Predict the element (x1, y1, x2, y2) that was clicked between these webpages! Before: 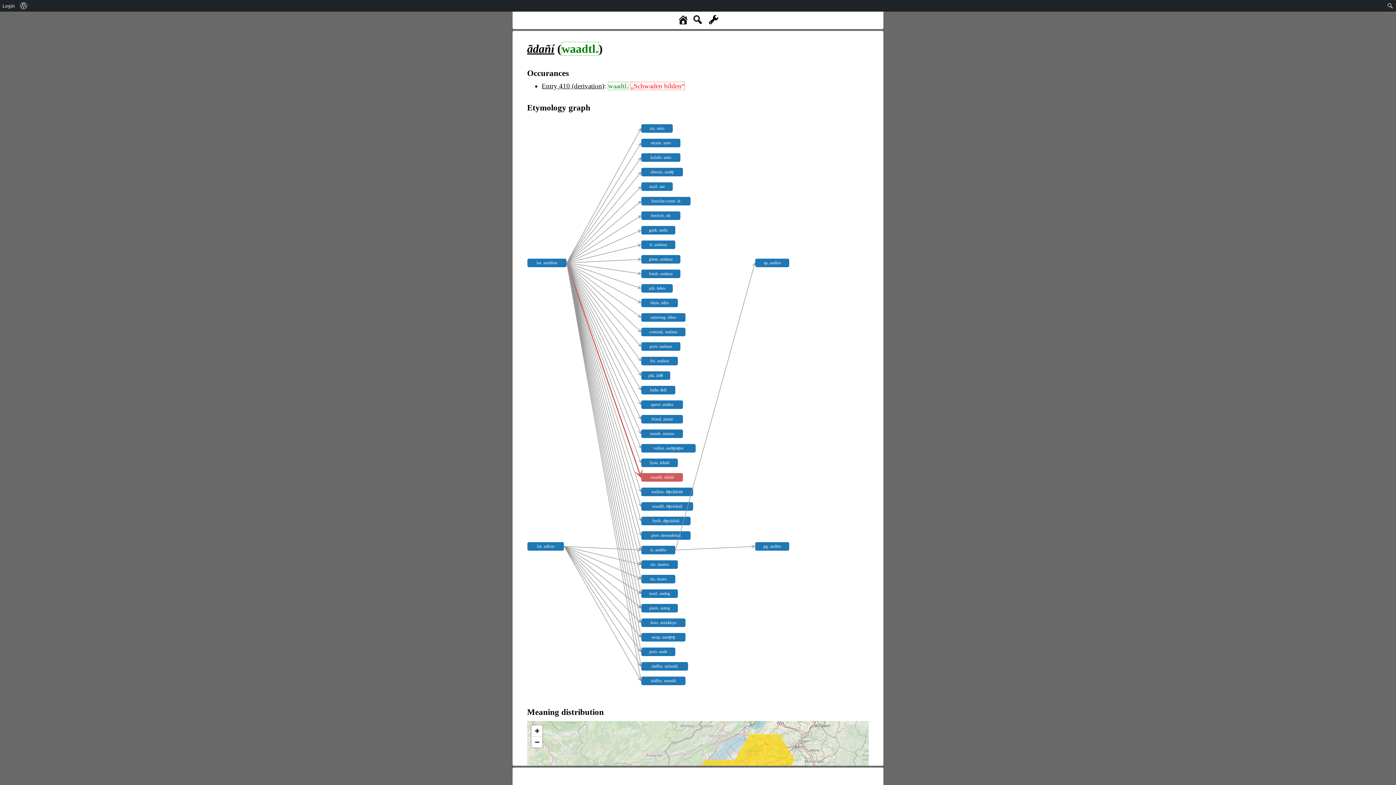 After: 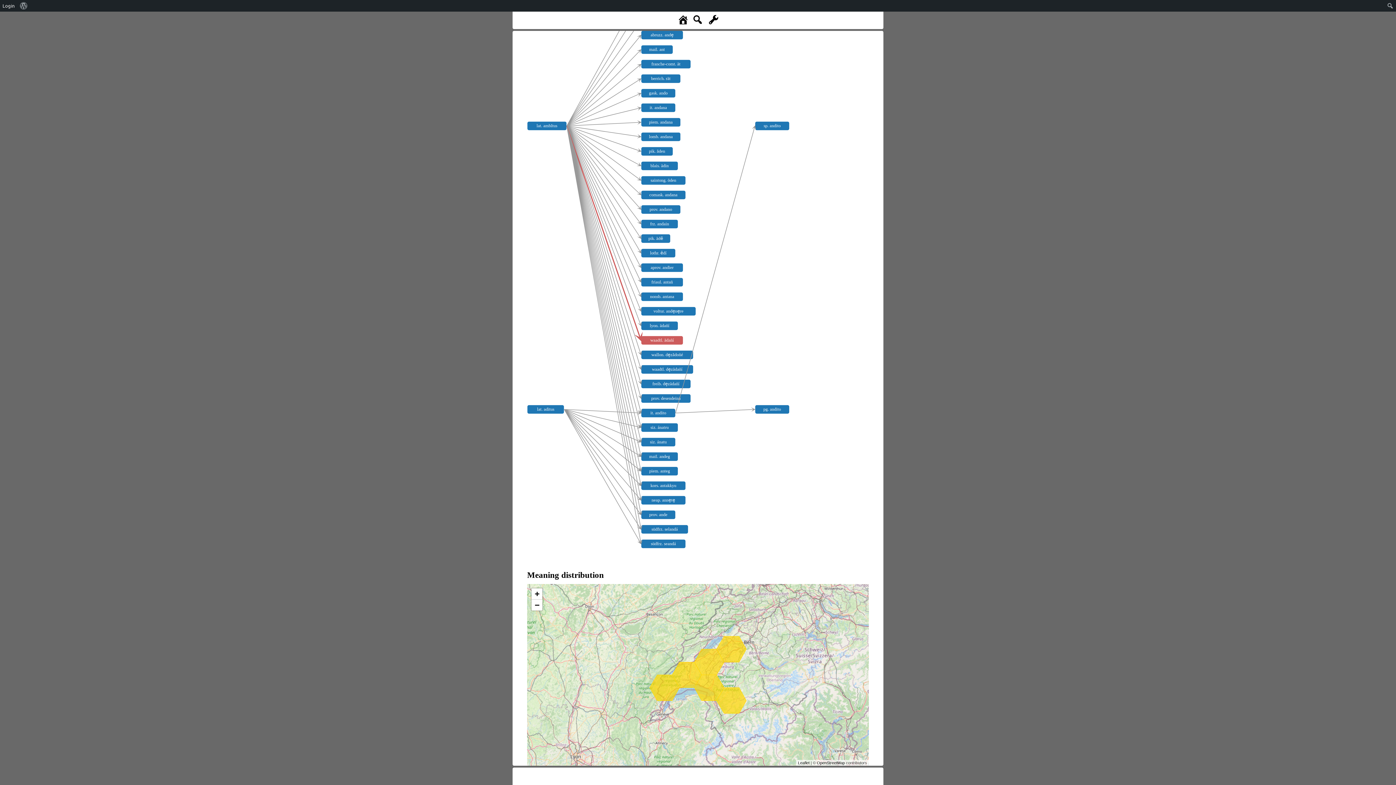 Action: label: Zoom out bbox: (531, 737, 542, 748)